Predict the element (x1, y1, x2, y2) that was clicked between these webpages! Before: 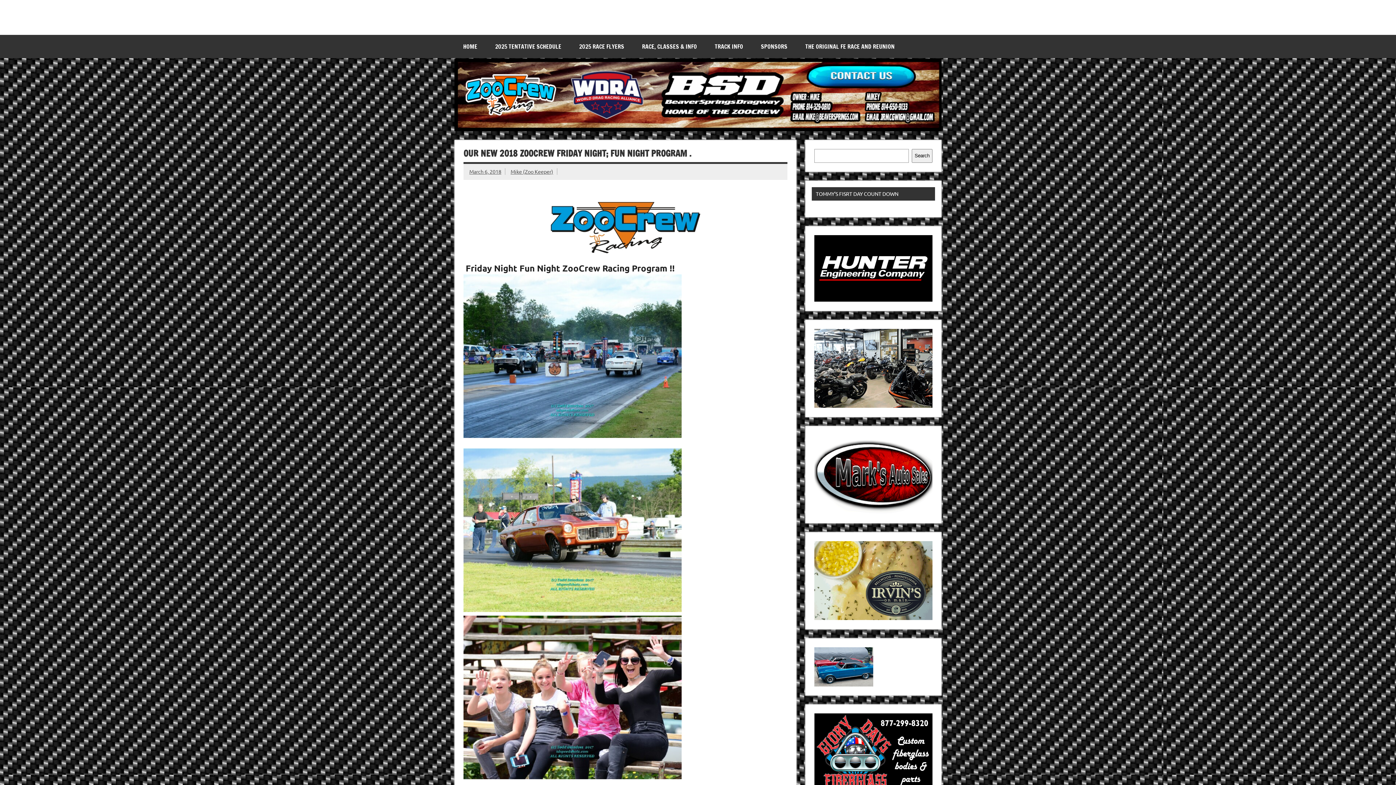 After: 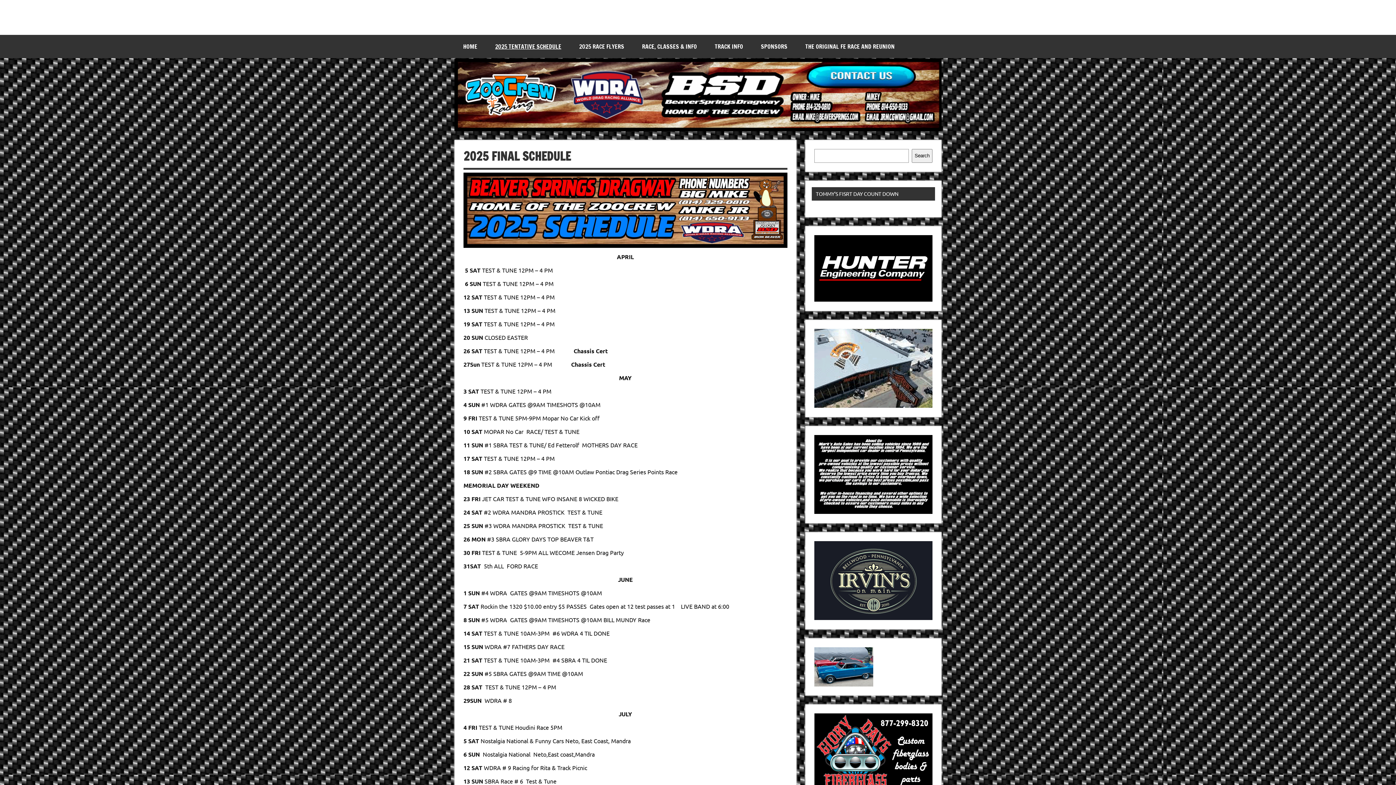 Action: bbox: (486, 34, 570, 58) label: 2025 TENTATIVE SCHEDULE